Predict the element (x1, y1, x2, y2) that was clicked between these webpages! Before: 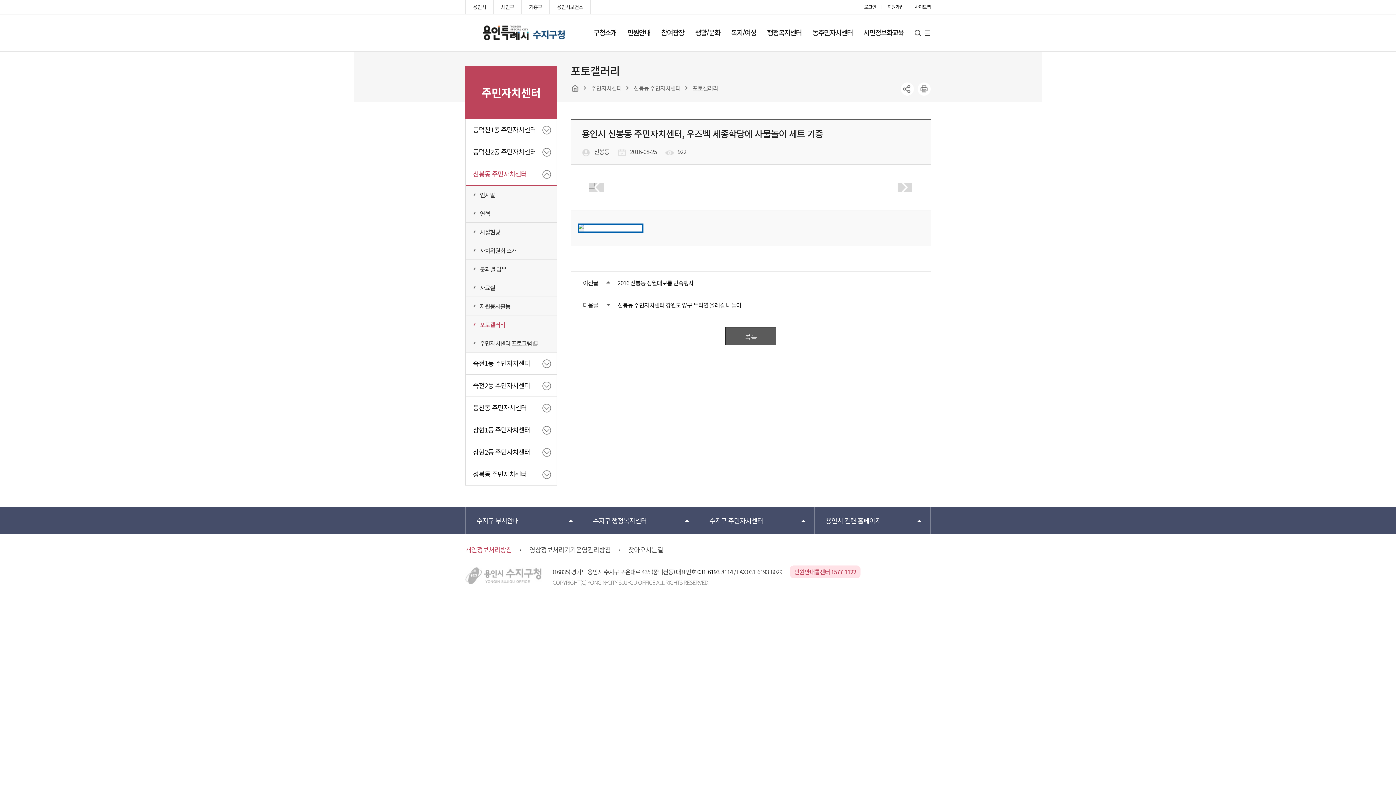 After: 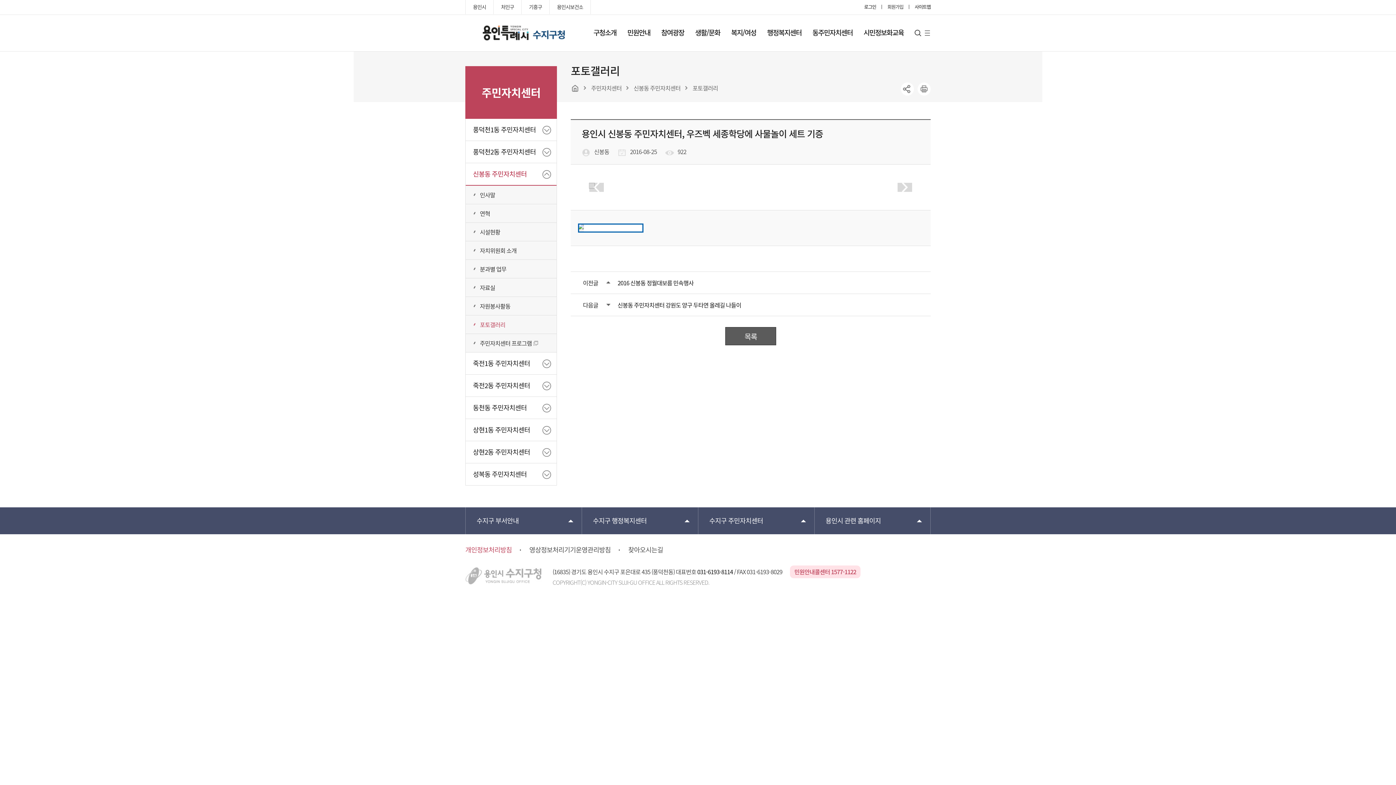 Action: label: 회원가입 bbox: (887, 0, 914, 13)